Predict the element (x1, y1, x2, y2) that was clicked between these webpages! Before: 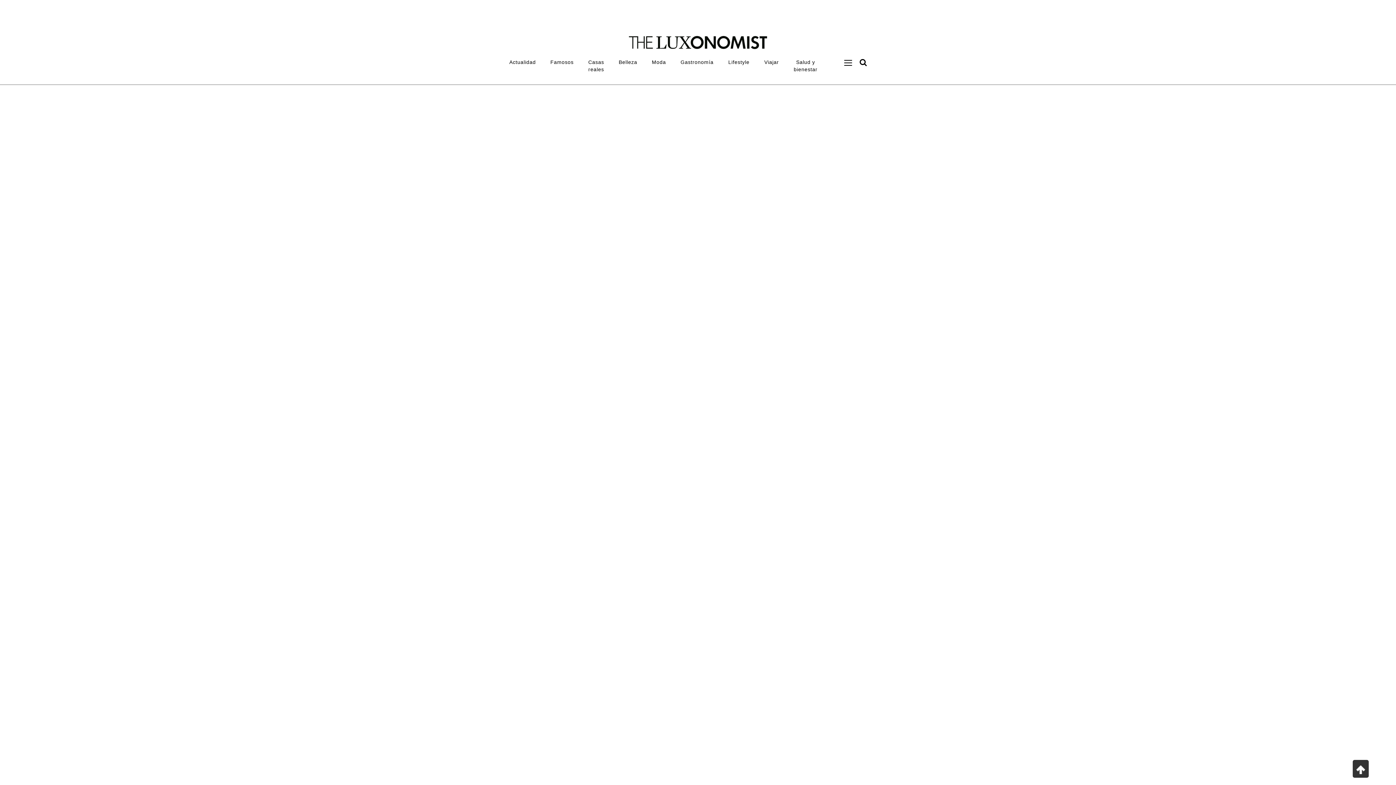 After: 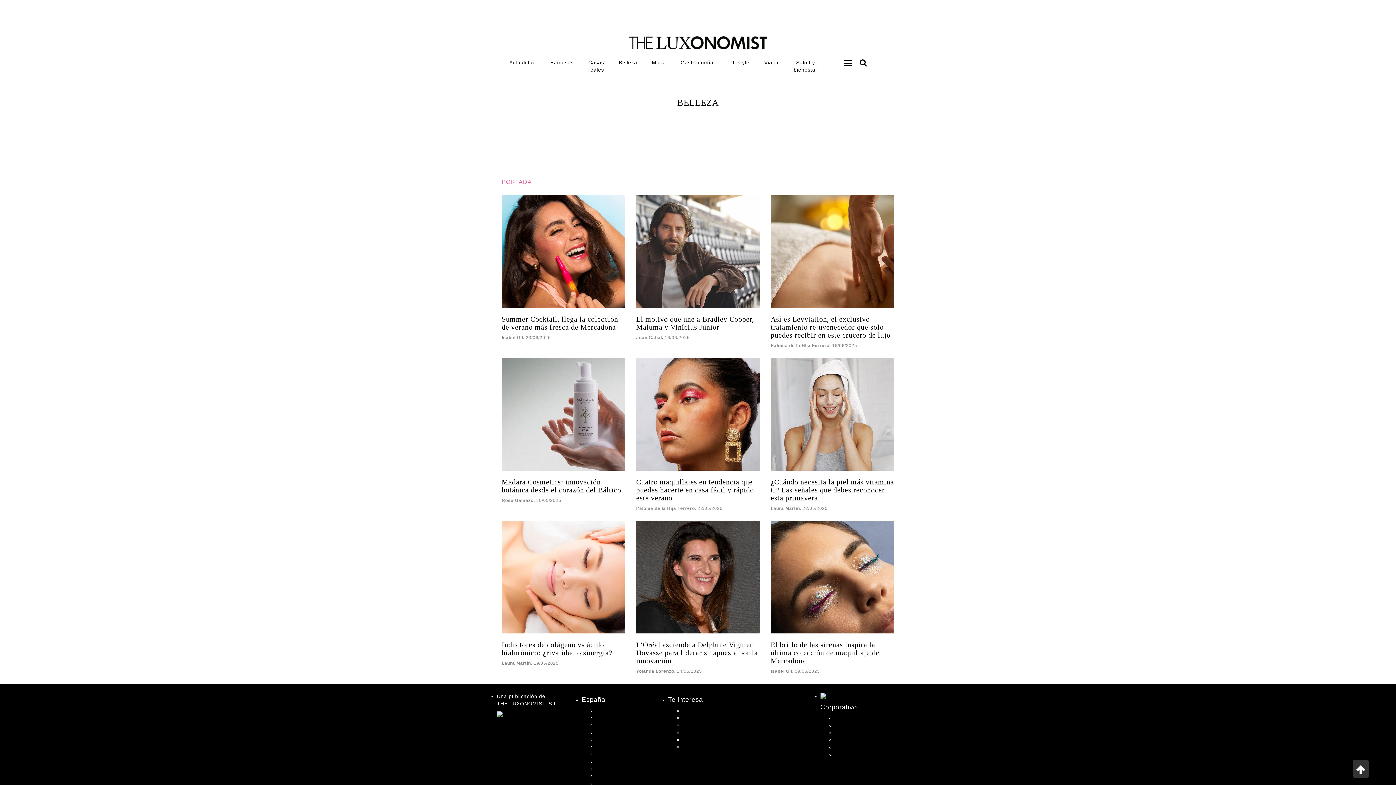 Action: bbox: (611, 54, 644, 69) label: Belleza